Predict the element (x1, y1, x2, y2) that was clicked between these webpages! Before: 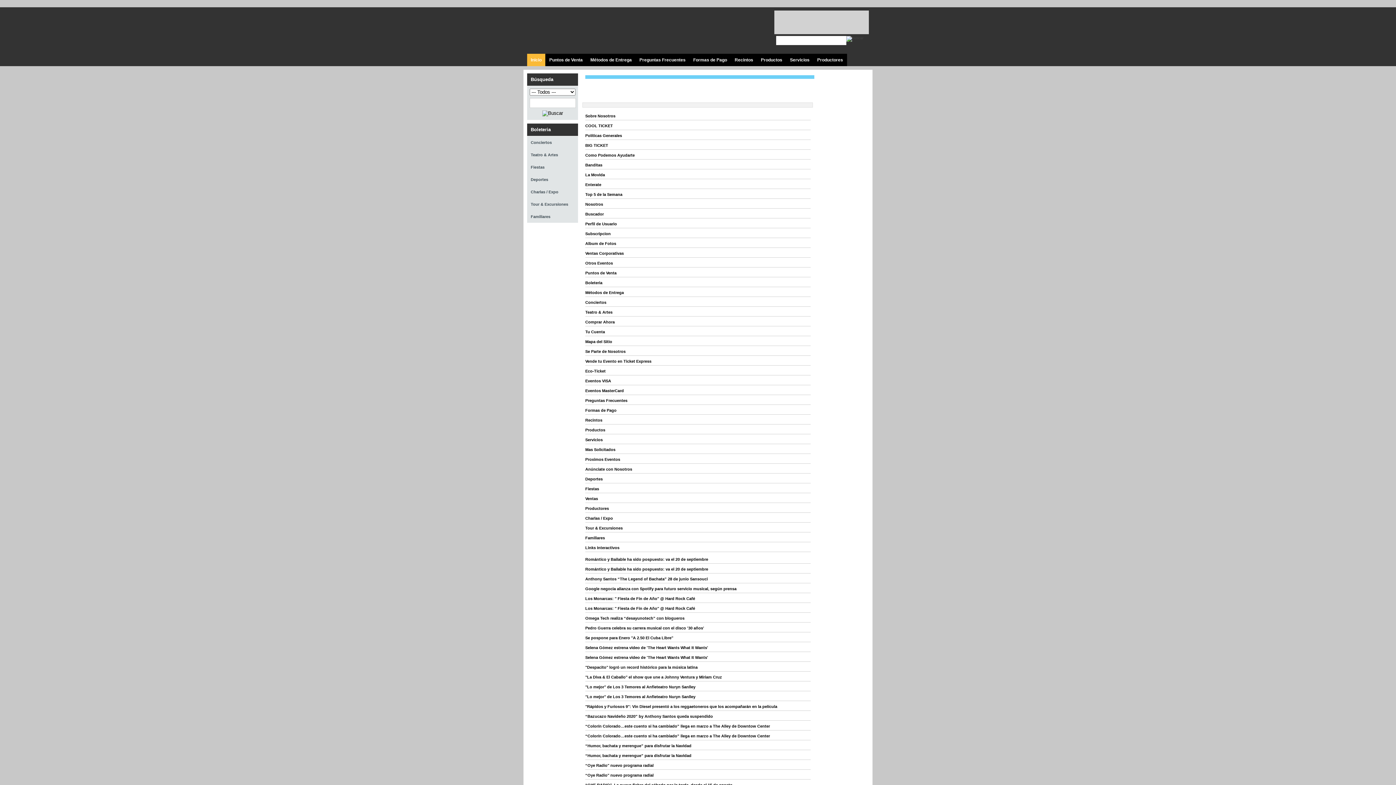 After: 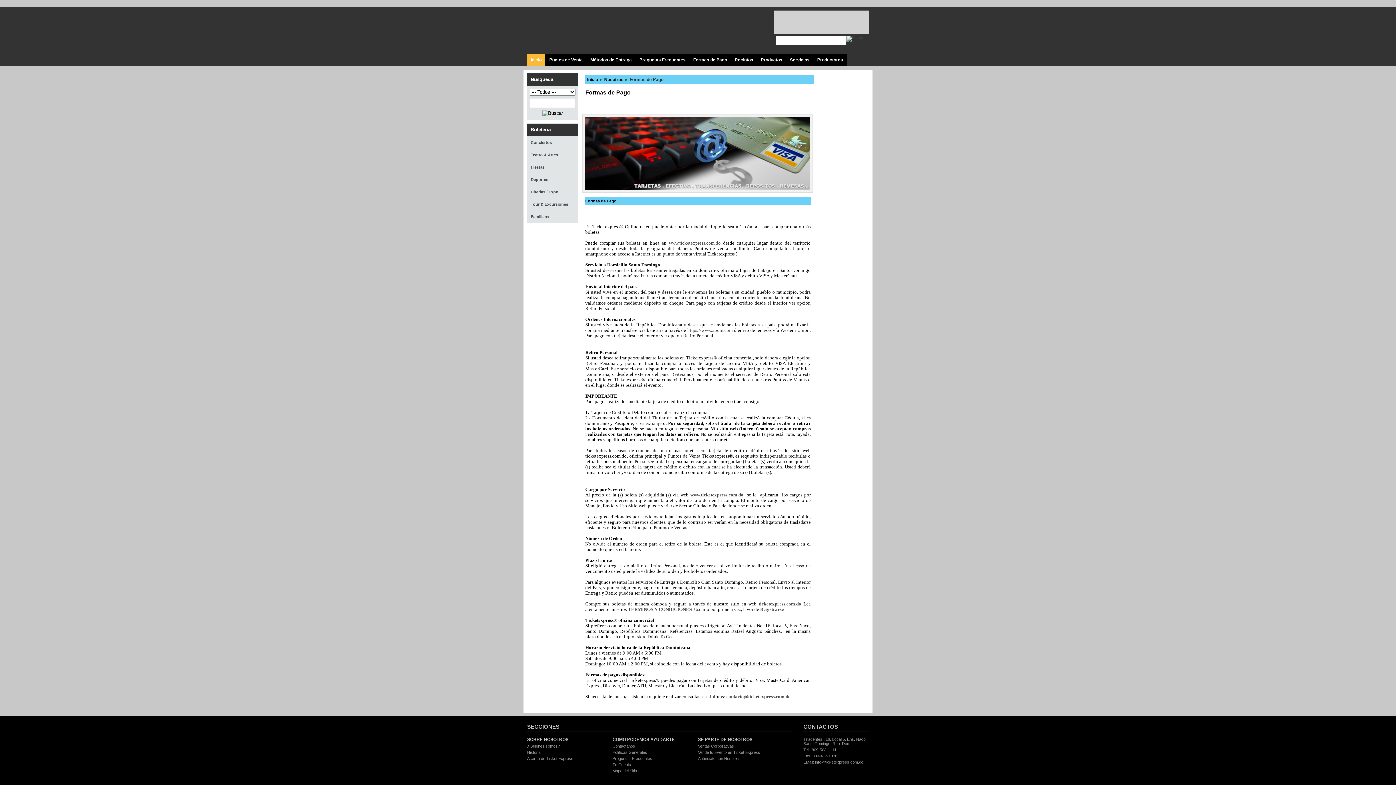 Action: bbox: (689, 53, 730, 66) label: Formas de Pago